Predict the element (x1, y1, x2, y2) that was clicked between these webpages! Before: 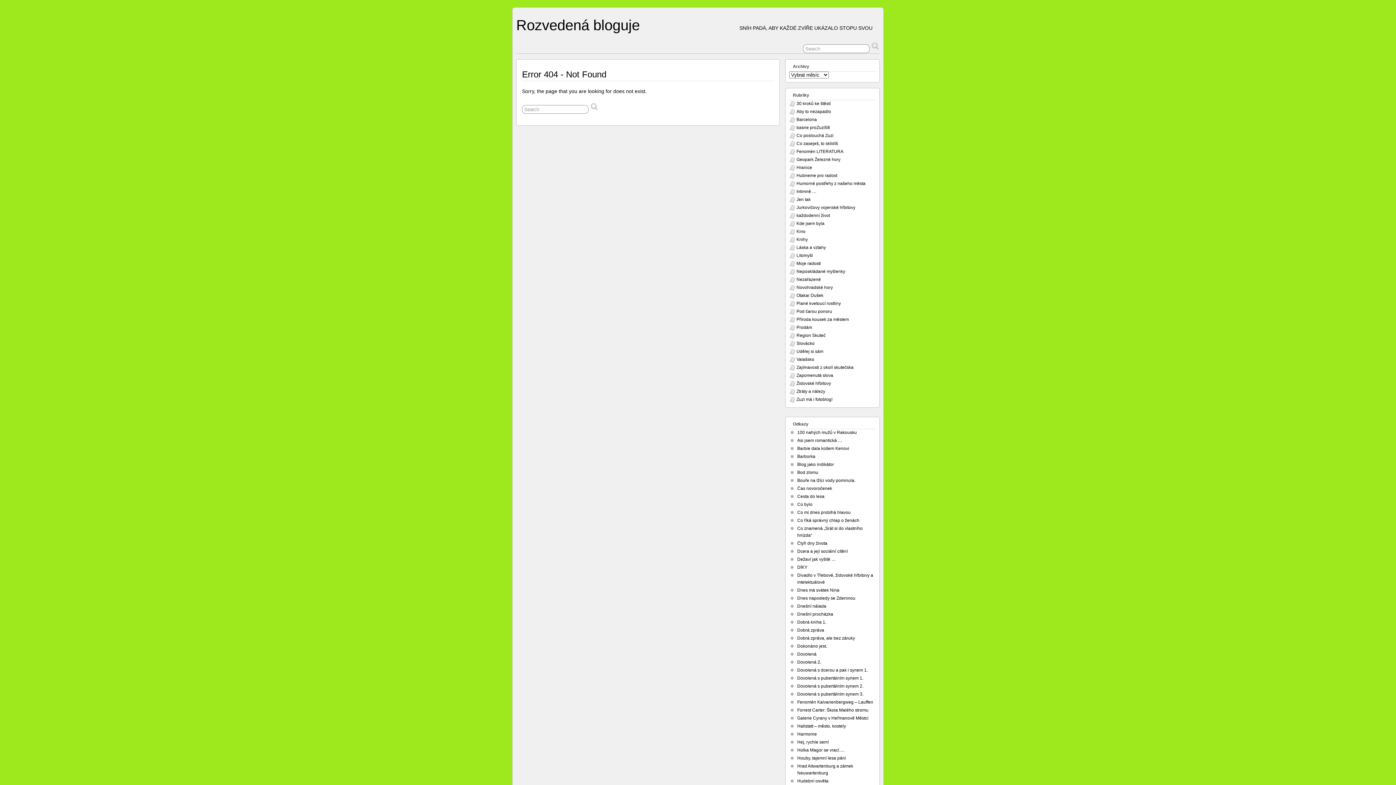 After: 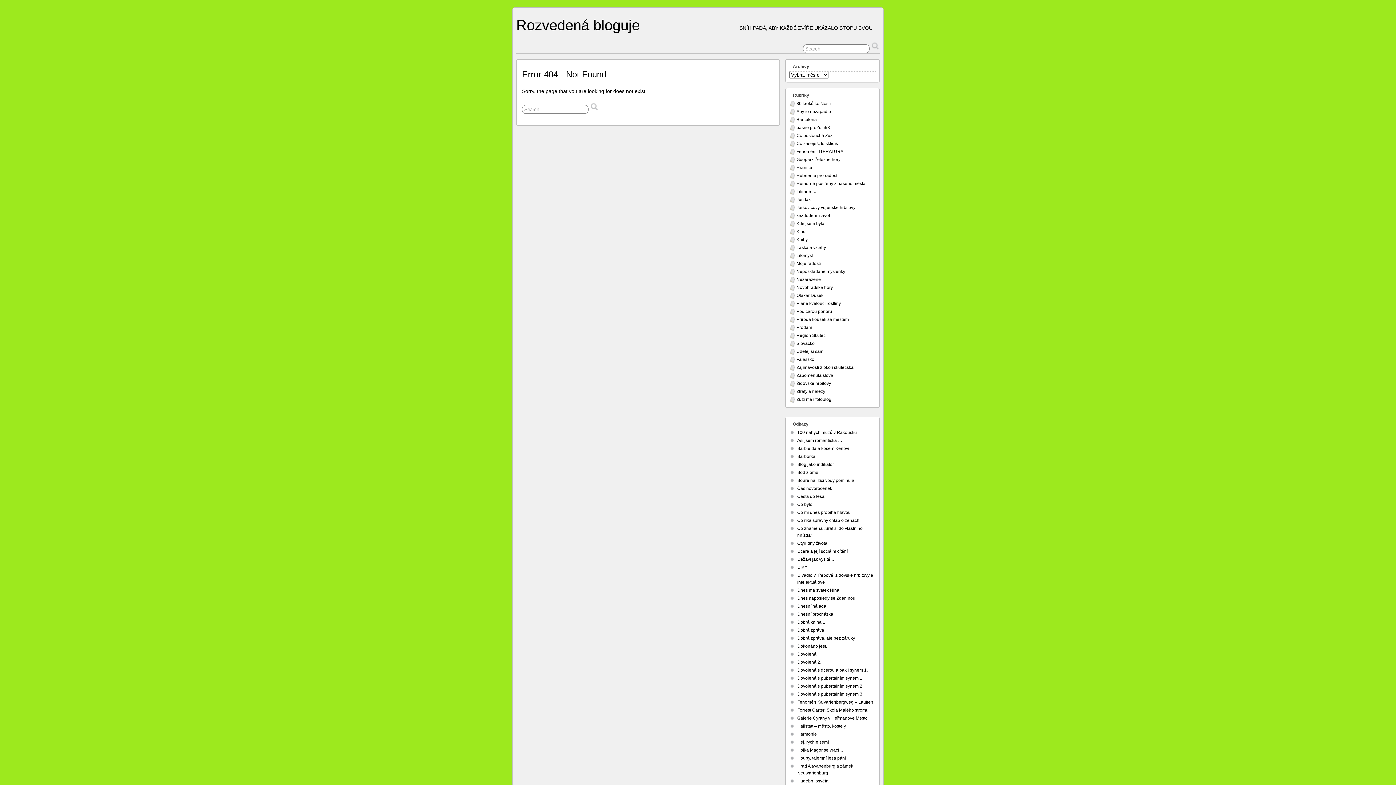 Action: bbox: (797, 454, 815, 459) label: Barborka